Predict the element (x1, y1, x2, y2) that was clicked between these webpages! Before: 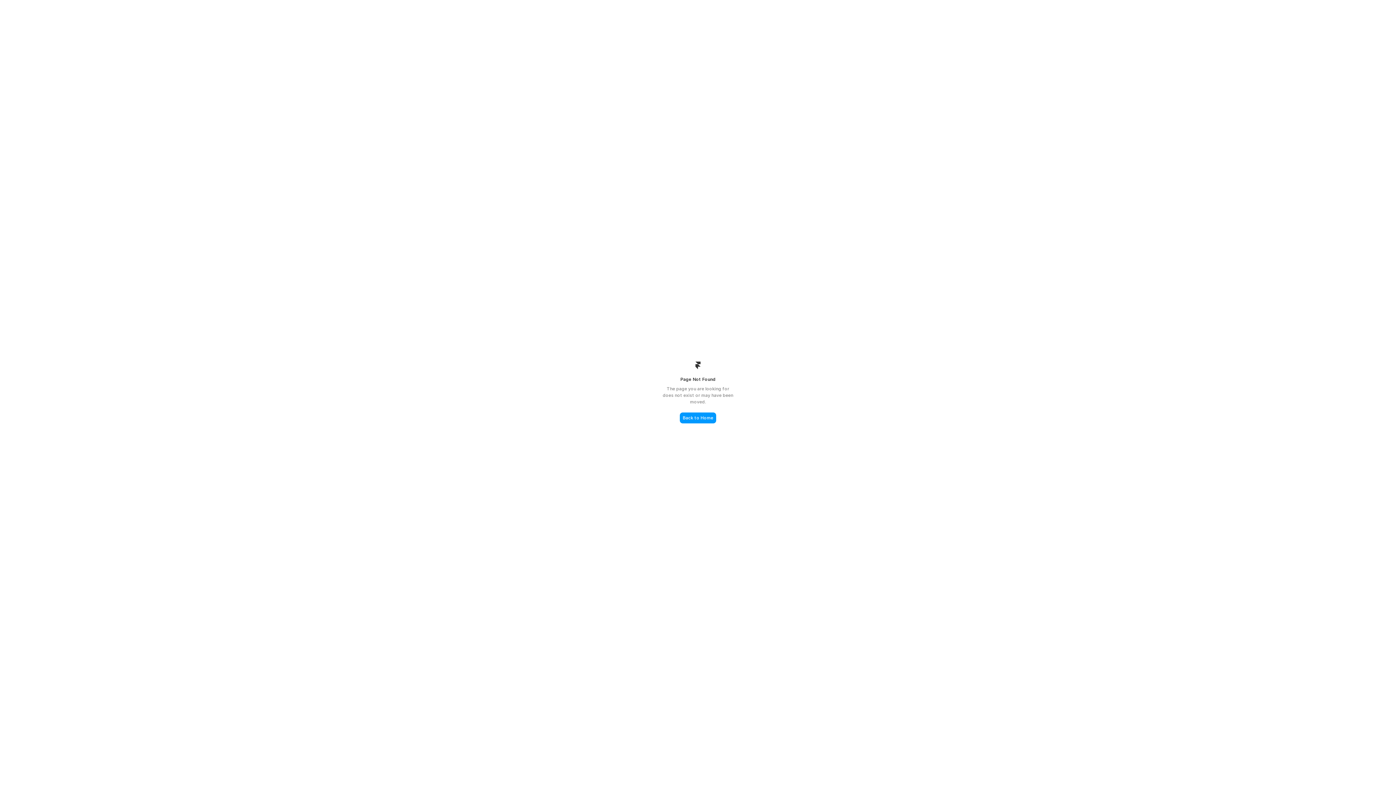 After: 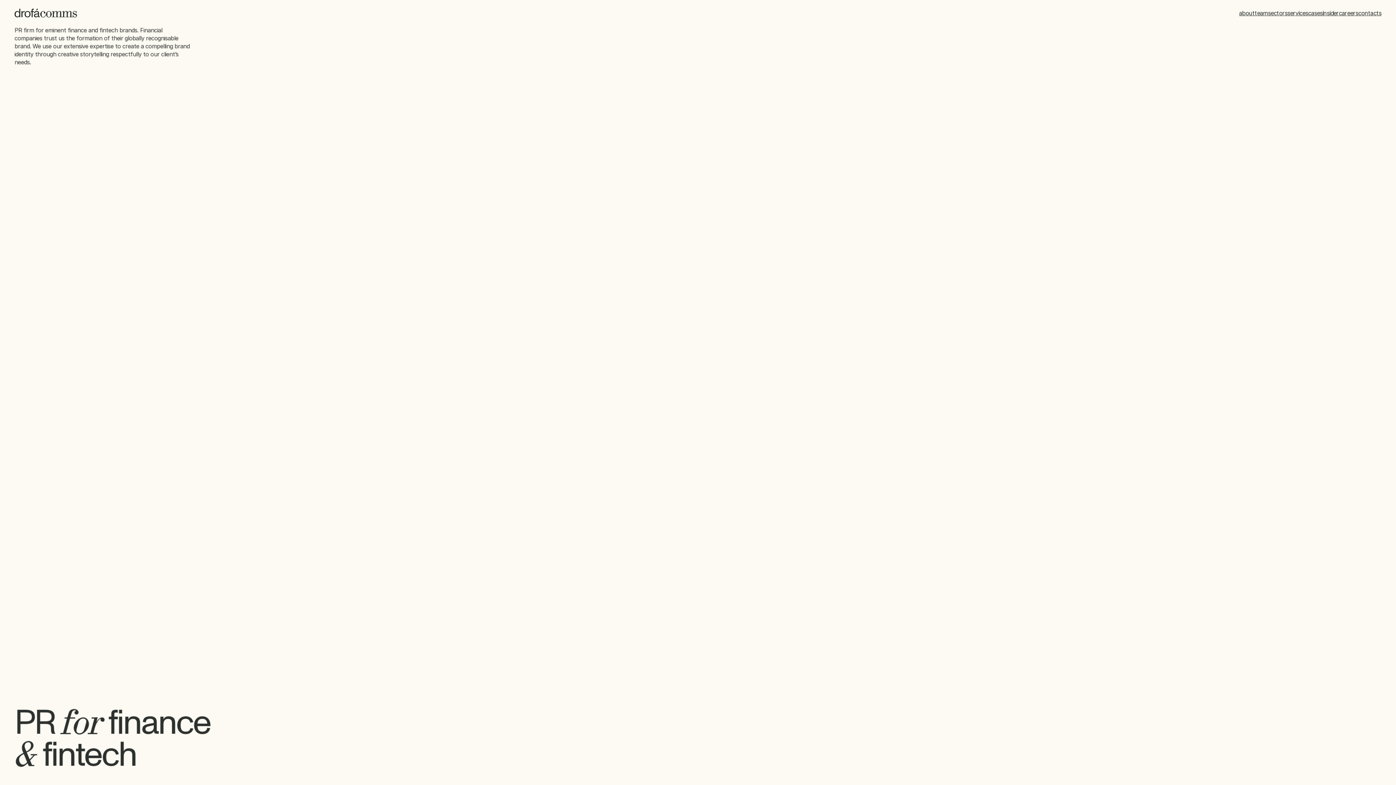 Action: bbox: (680, 412, 716, 423) label: Back to Home